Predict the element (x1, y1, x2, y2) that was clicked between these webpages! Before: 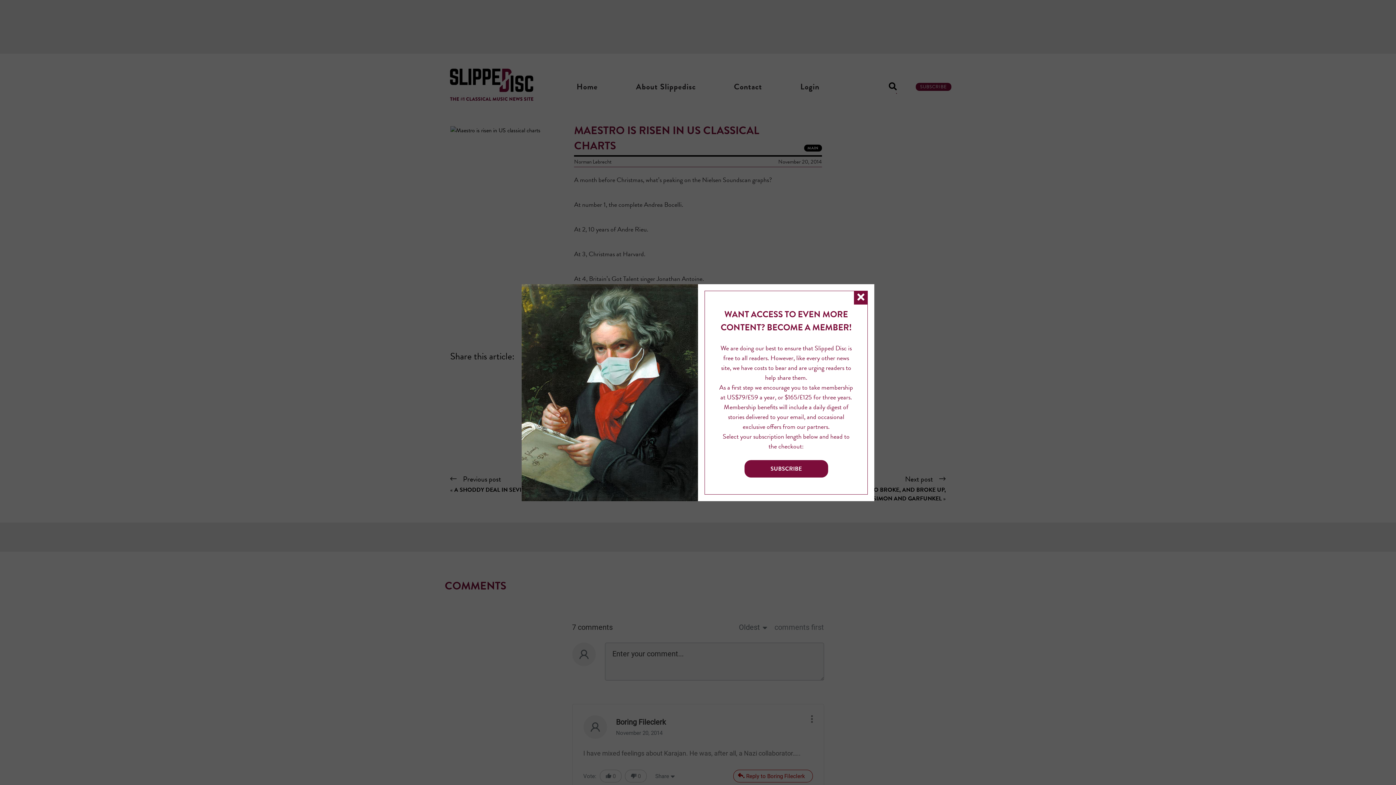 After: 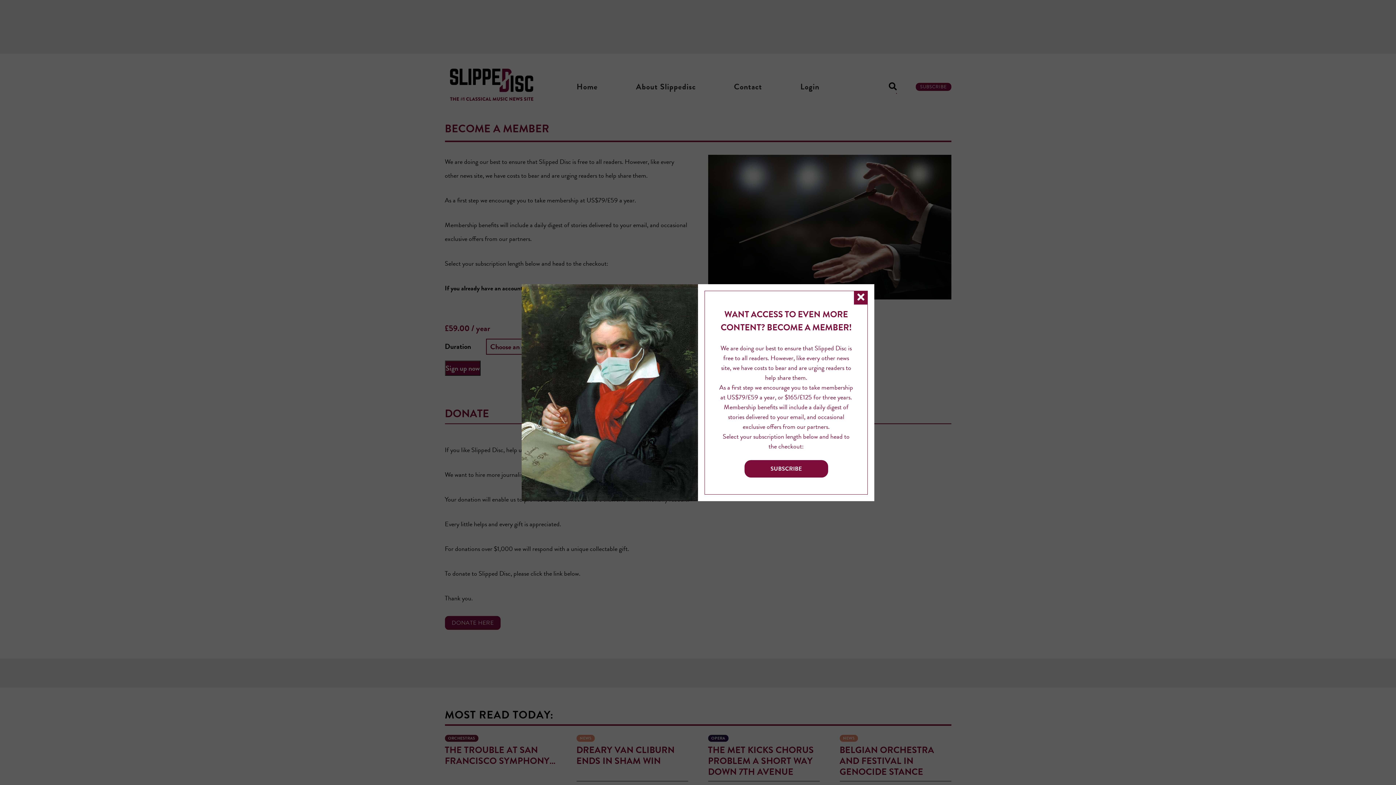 Action: label: SUBSCRIBE bbox: (744, 460, 828, 477)